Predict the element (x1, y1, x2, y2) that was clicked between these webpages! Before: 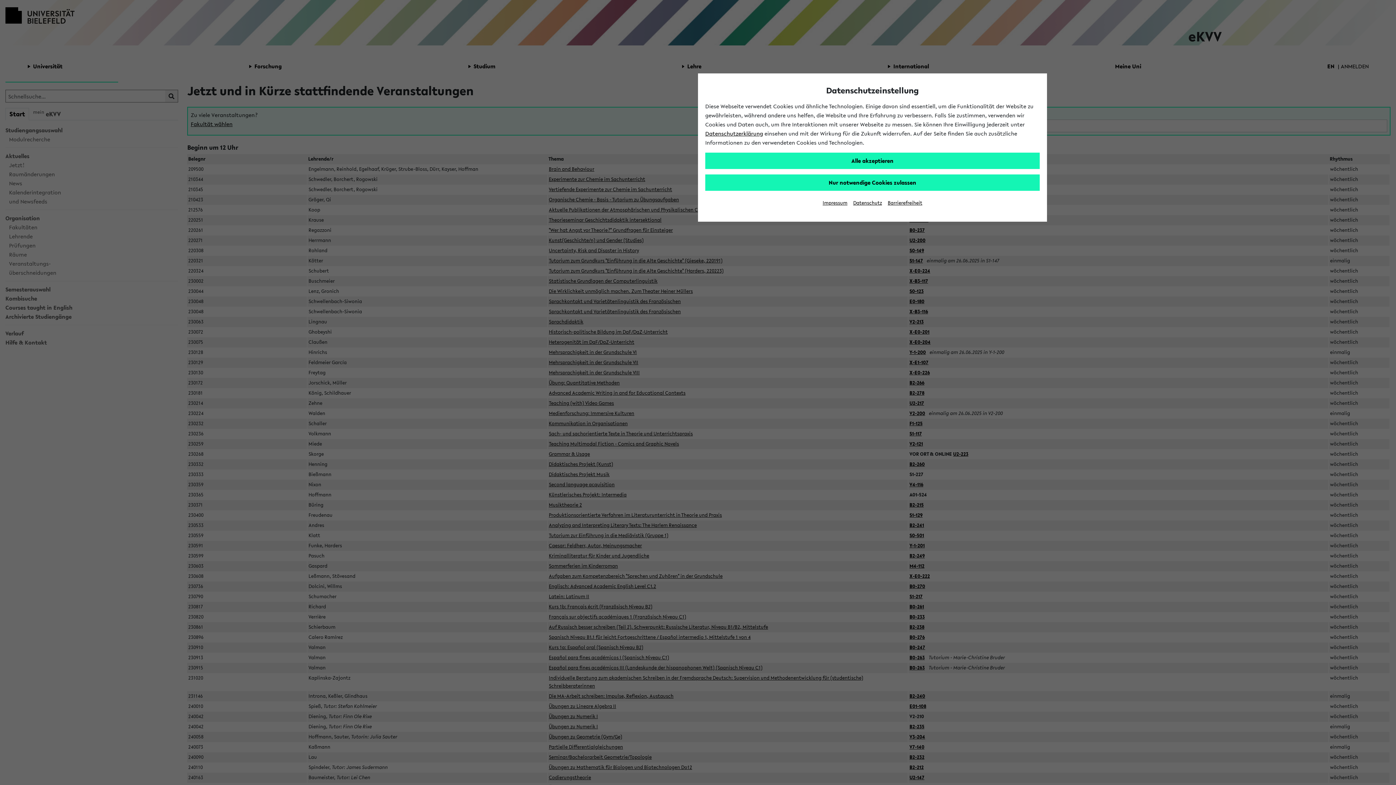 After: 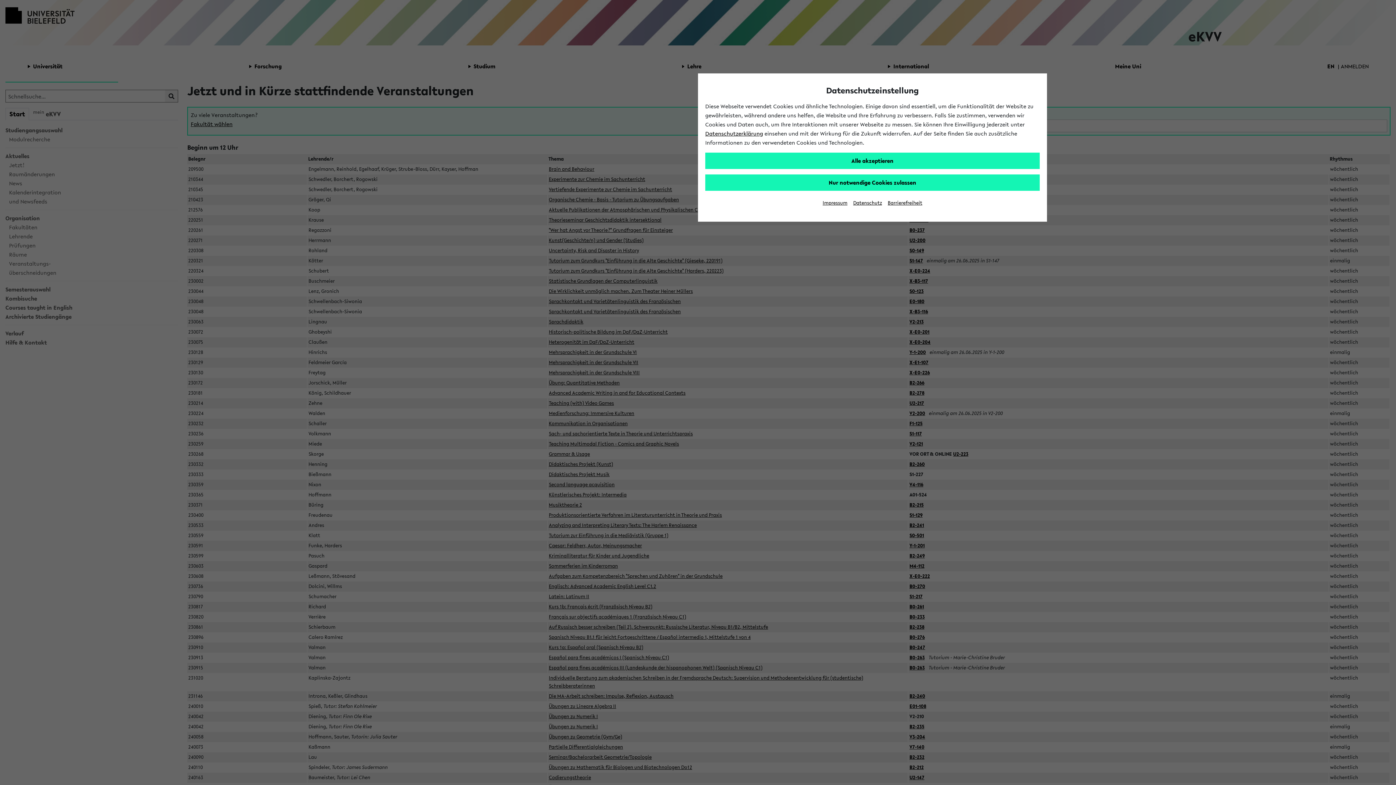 Action: bbox: (705, 129, 763, 137) label: Datenschutzerklärung